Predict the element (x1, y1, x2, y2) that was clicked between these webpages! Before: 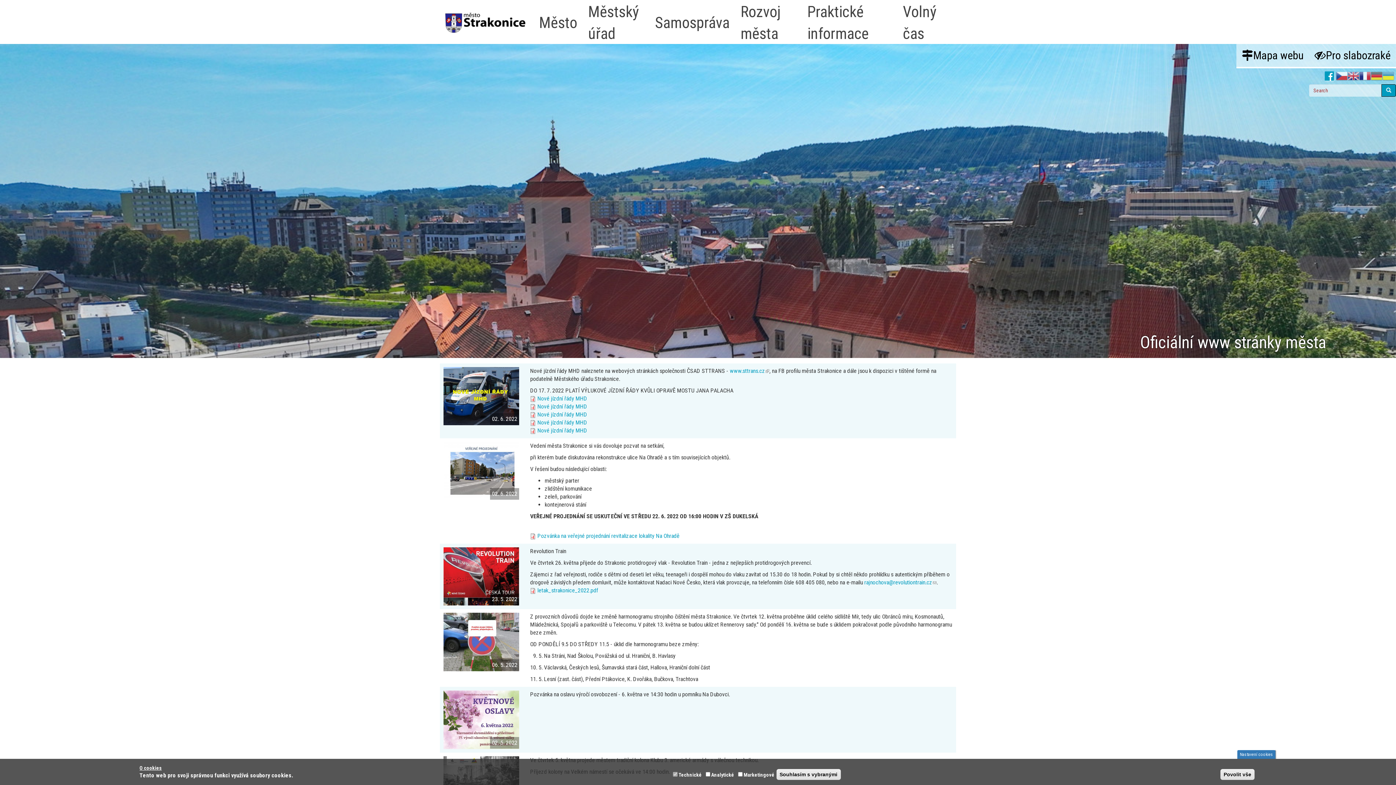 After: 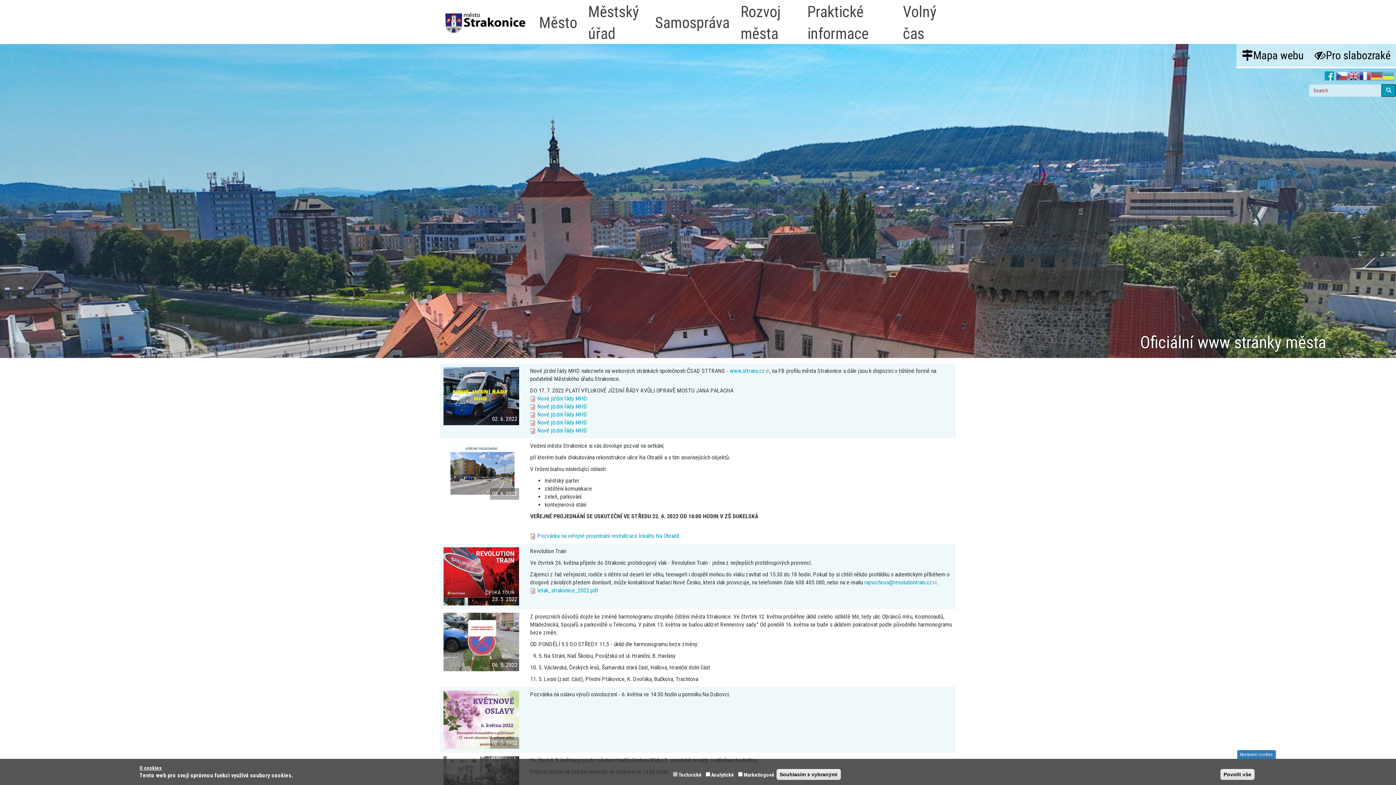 Action: bbox: (1325, 70, 1334, 81)